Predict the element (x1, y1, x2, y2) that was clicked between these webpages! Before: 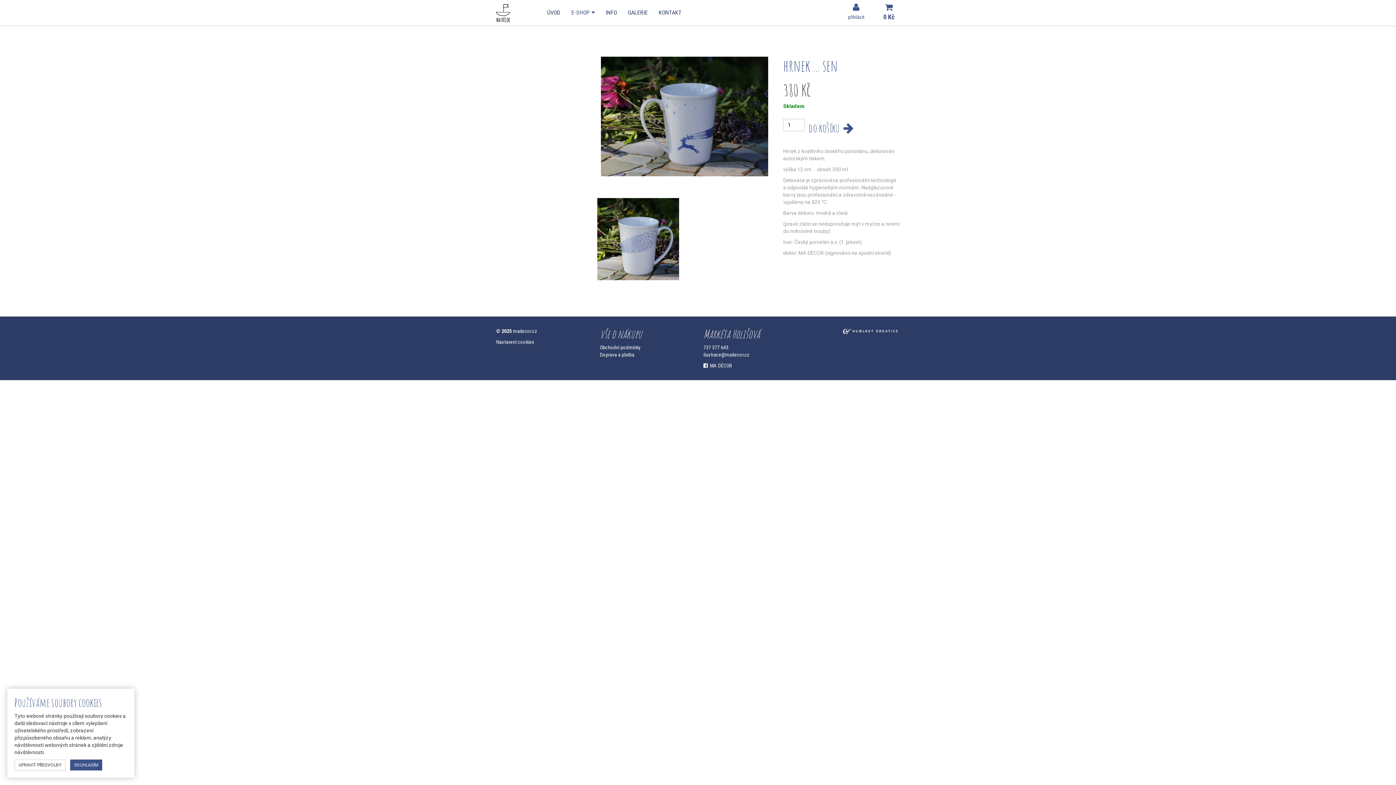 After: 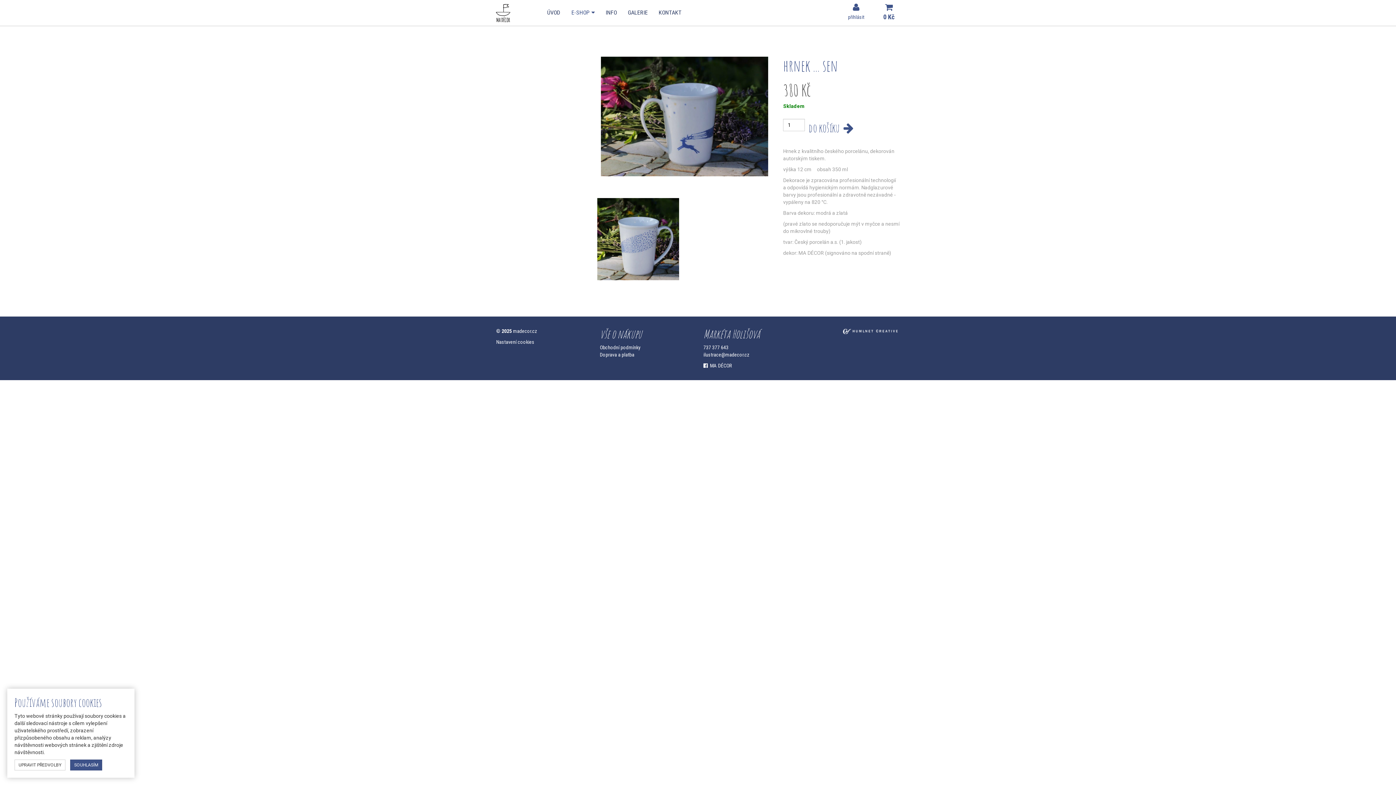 Action: bbox: (842, 328, 900, 334)